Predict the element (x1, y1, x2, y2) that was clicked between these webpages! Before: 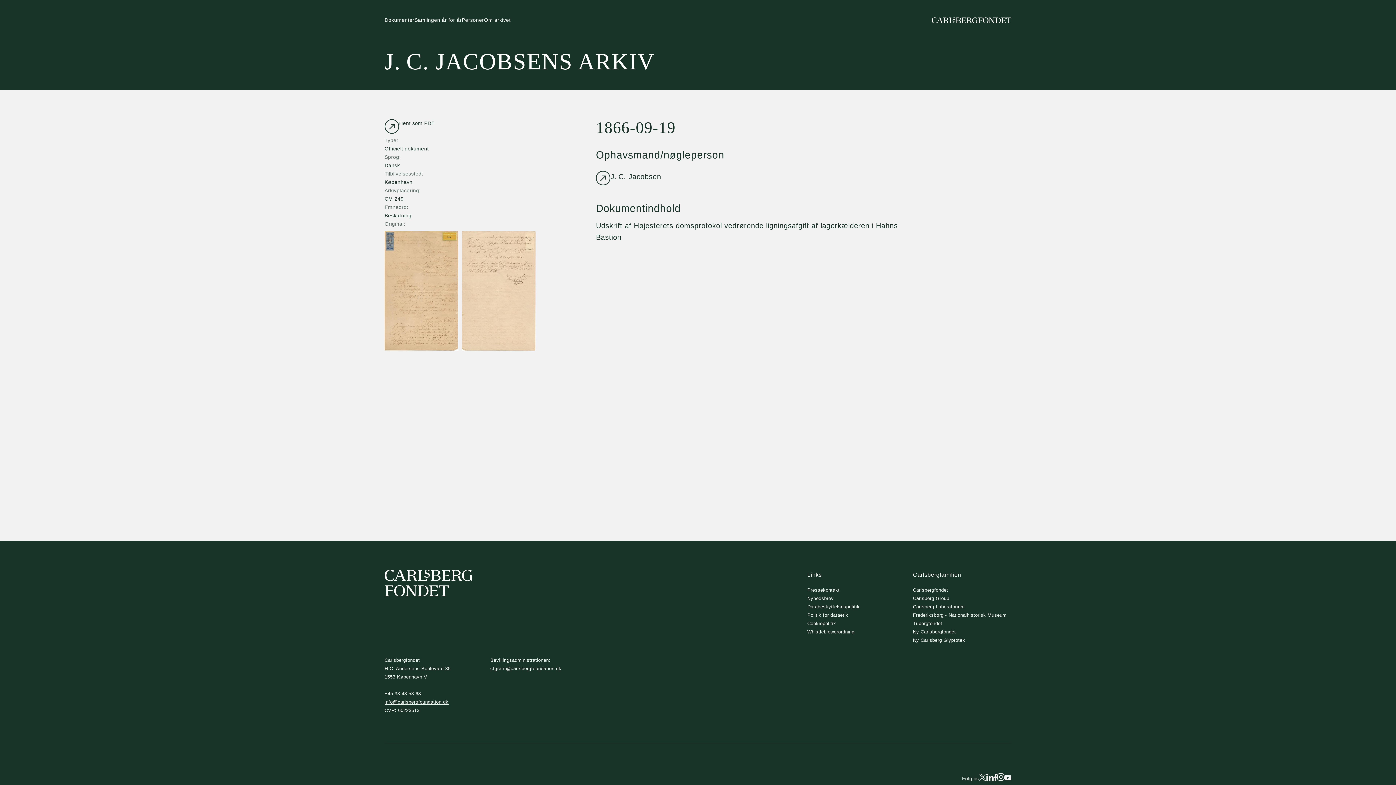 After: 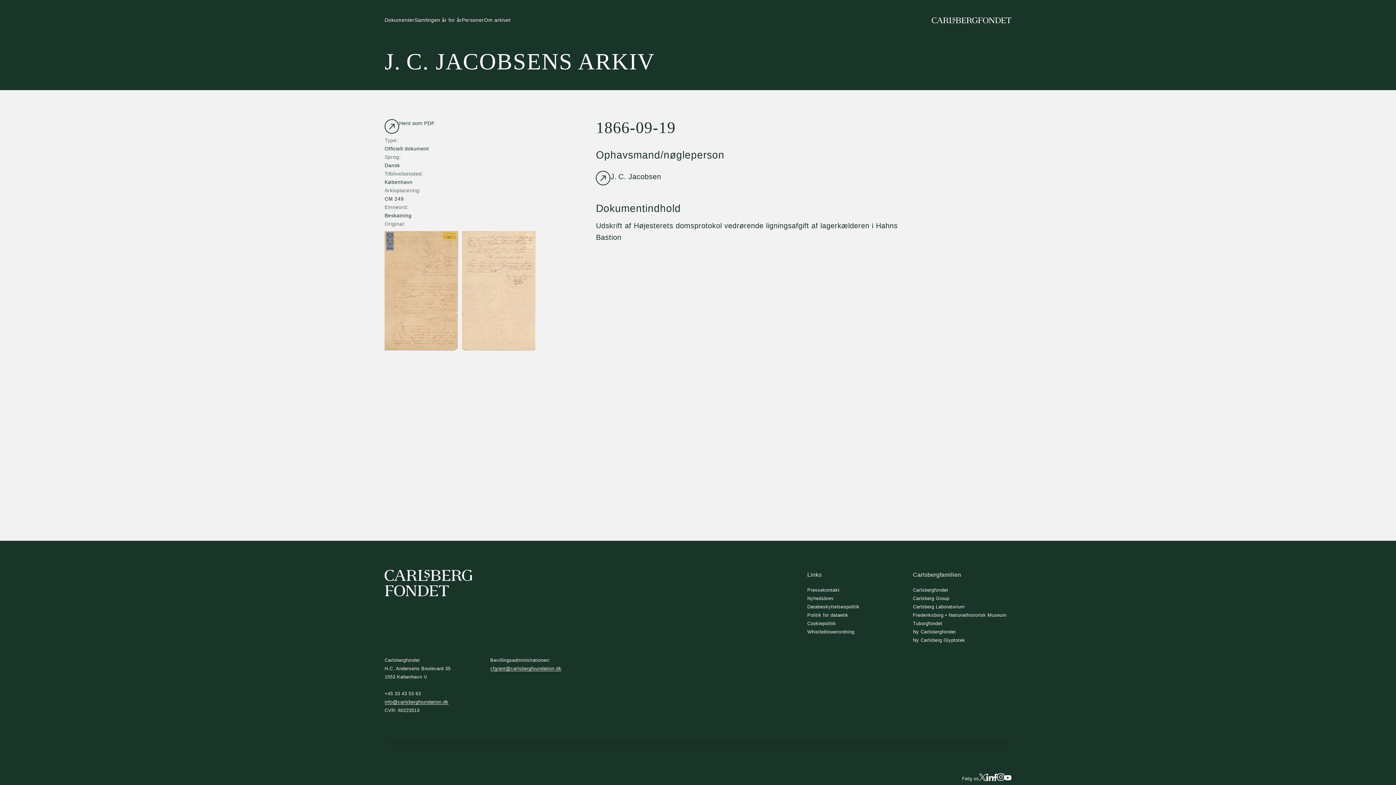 Action: label: X bbox: (979, 774, 986, 783)